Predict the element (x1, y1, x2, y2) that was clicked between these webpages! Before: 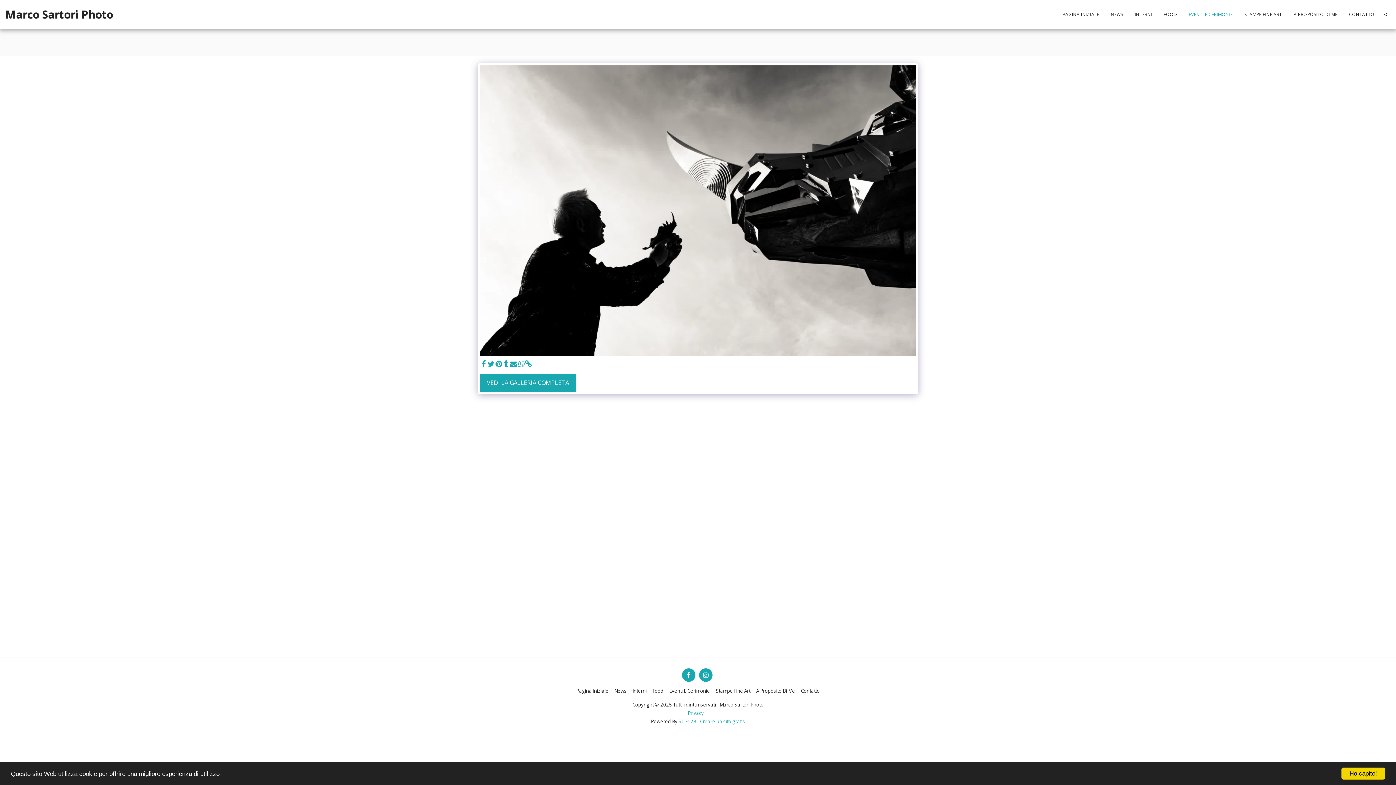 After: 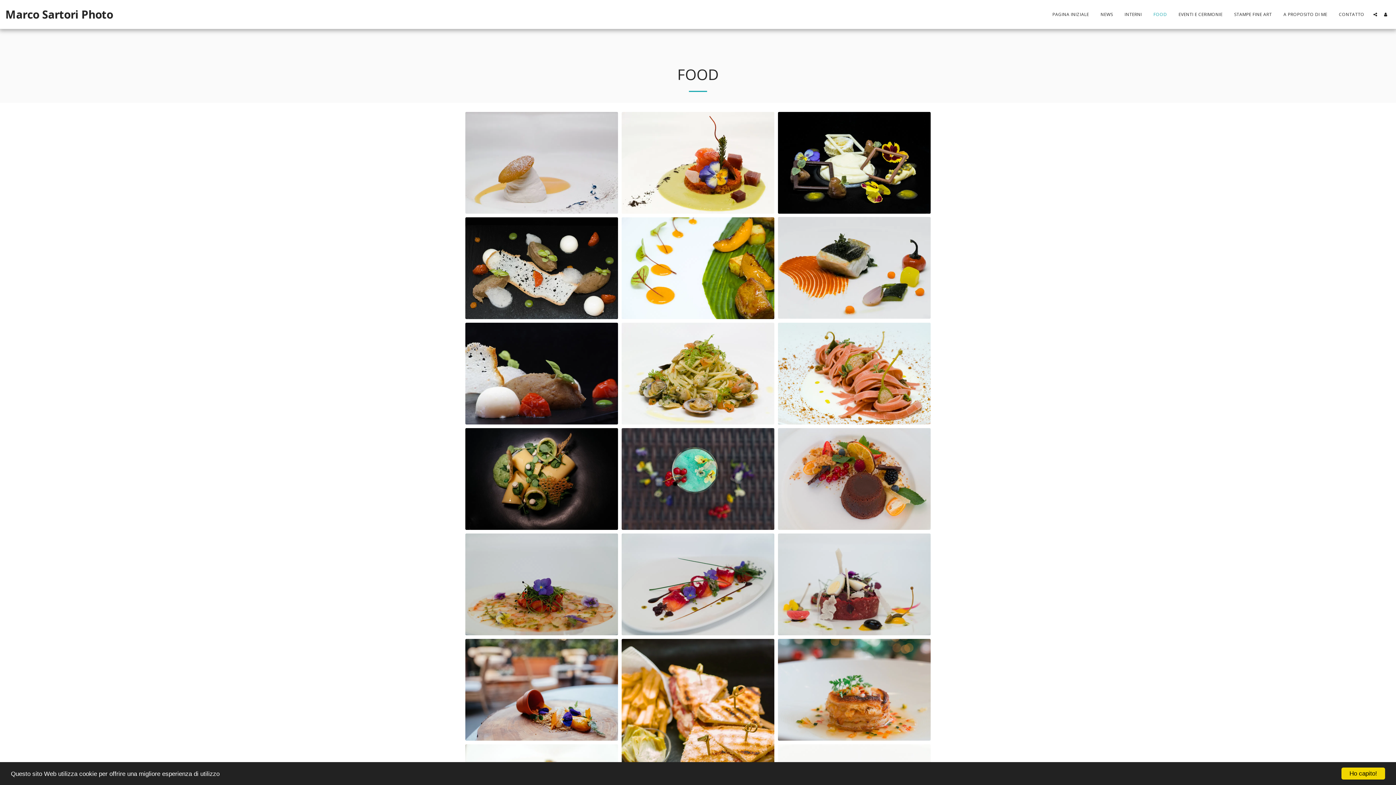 Action: bbox: (1158, 10, 1182, 18) label: FOOD